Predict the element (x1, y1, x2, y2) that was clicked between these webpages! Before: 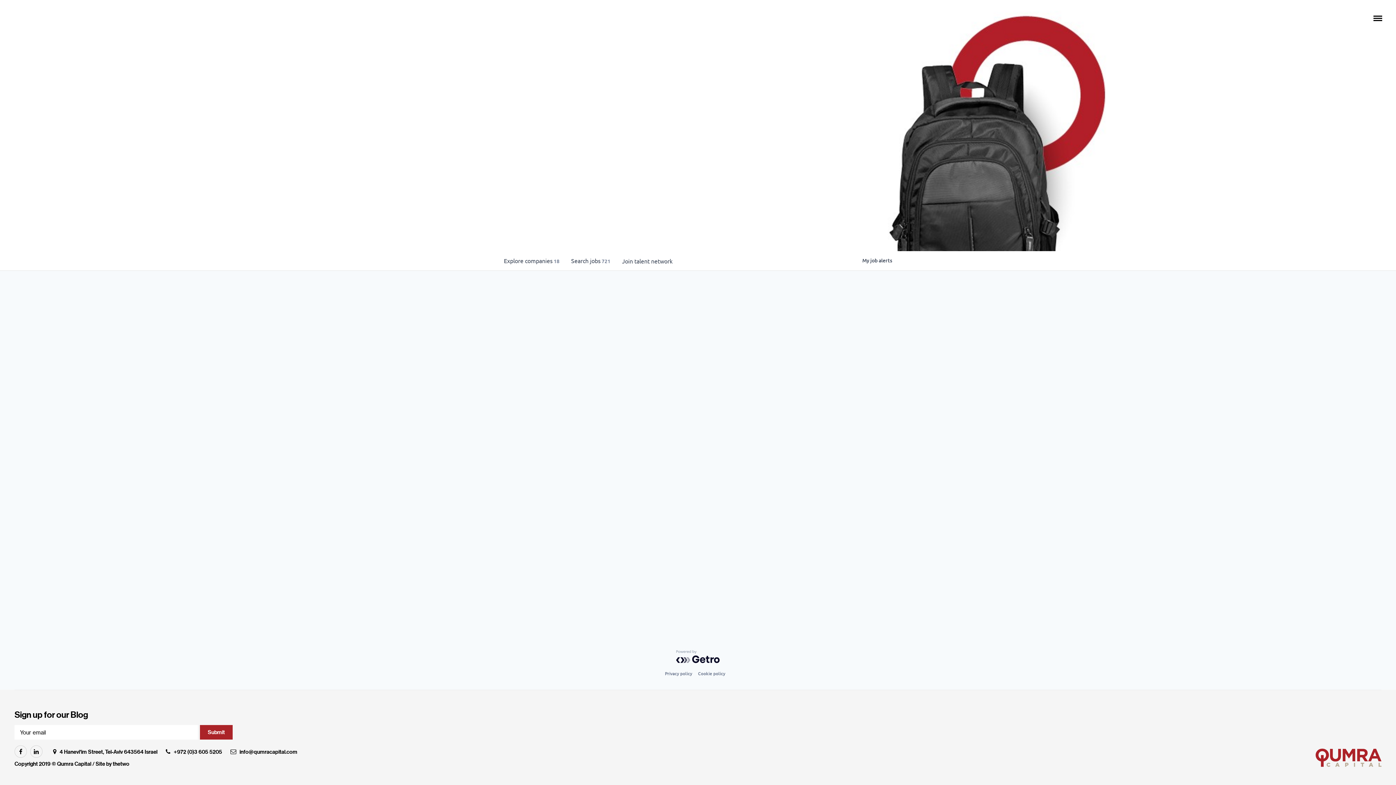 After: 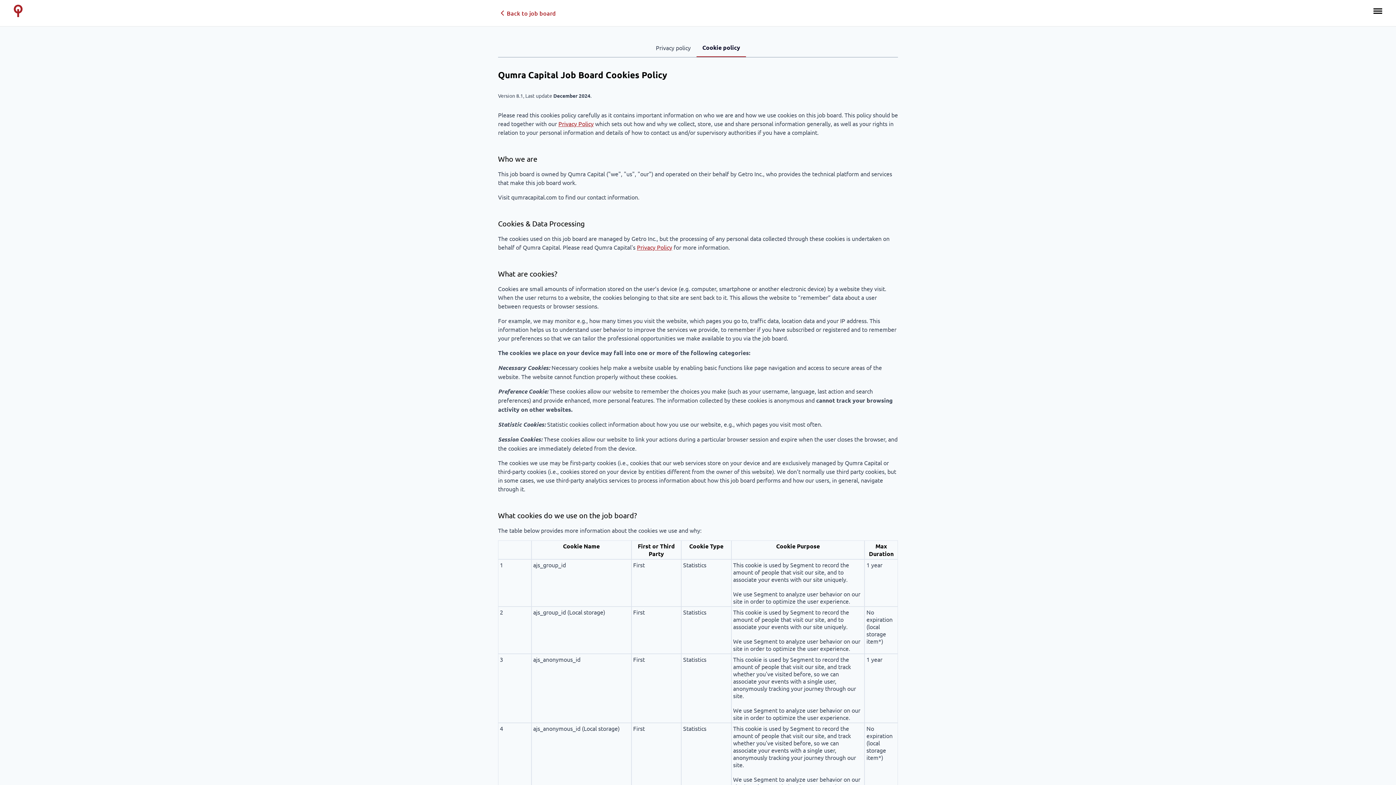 Action: bbox: (698, 669, 725, 678) label: Cookie policy